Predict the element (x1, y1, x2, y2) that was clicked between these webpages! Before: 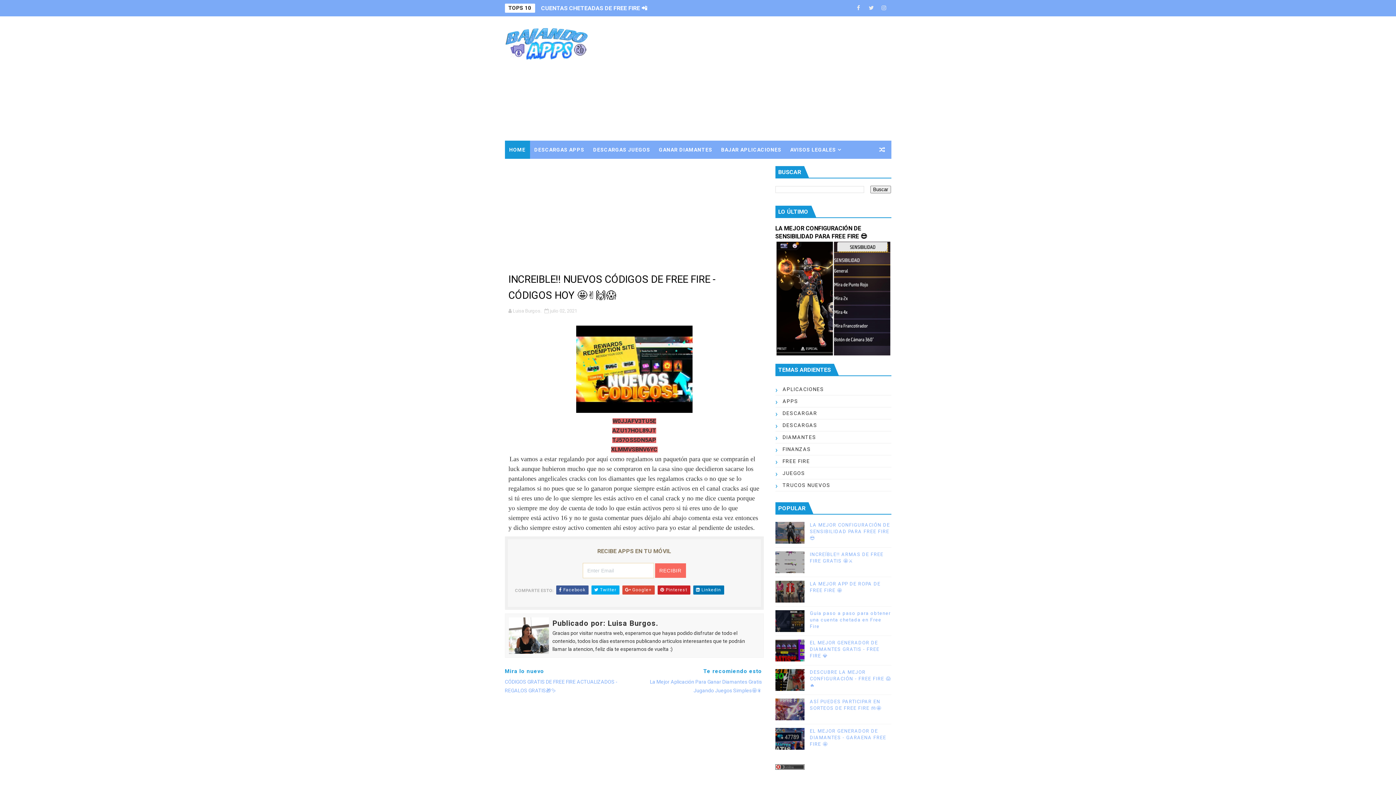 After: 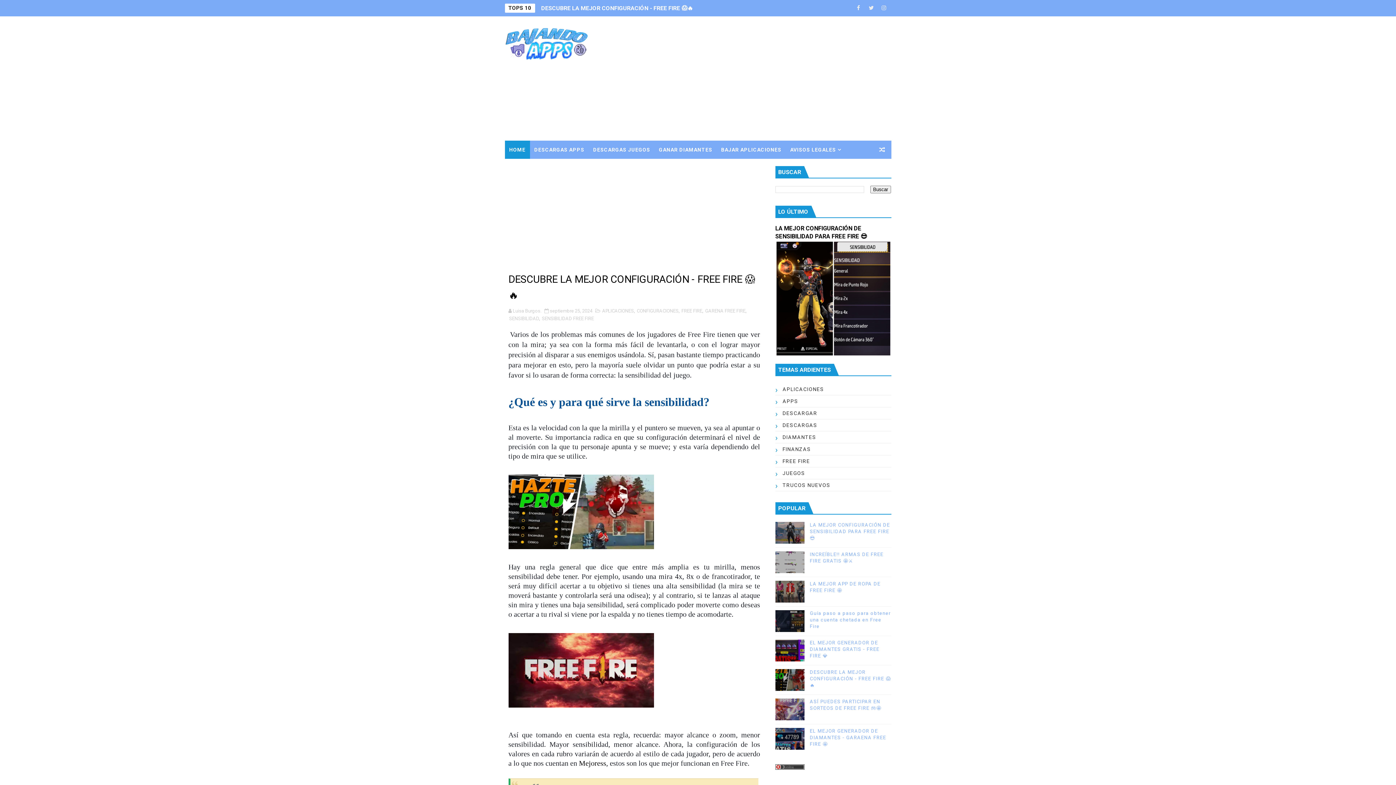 Action: label: DESCUBRE LA MEJOR CONFIGURACIÓN - FREE FIRE 😱🔥 bbox: (810, 669, 891, 688)